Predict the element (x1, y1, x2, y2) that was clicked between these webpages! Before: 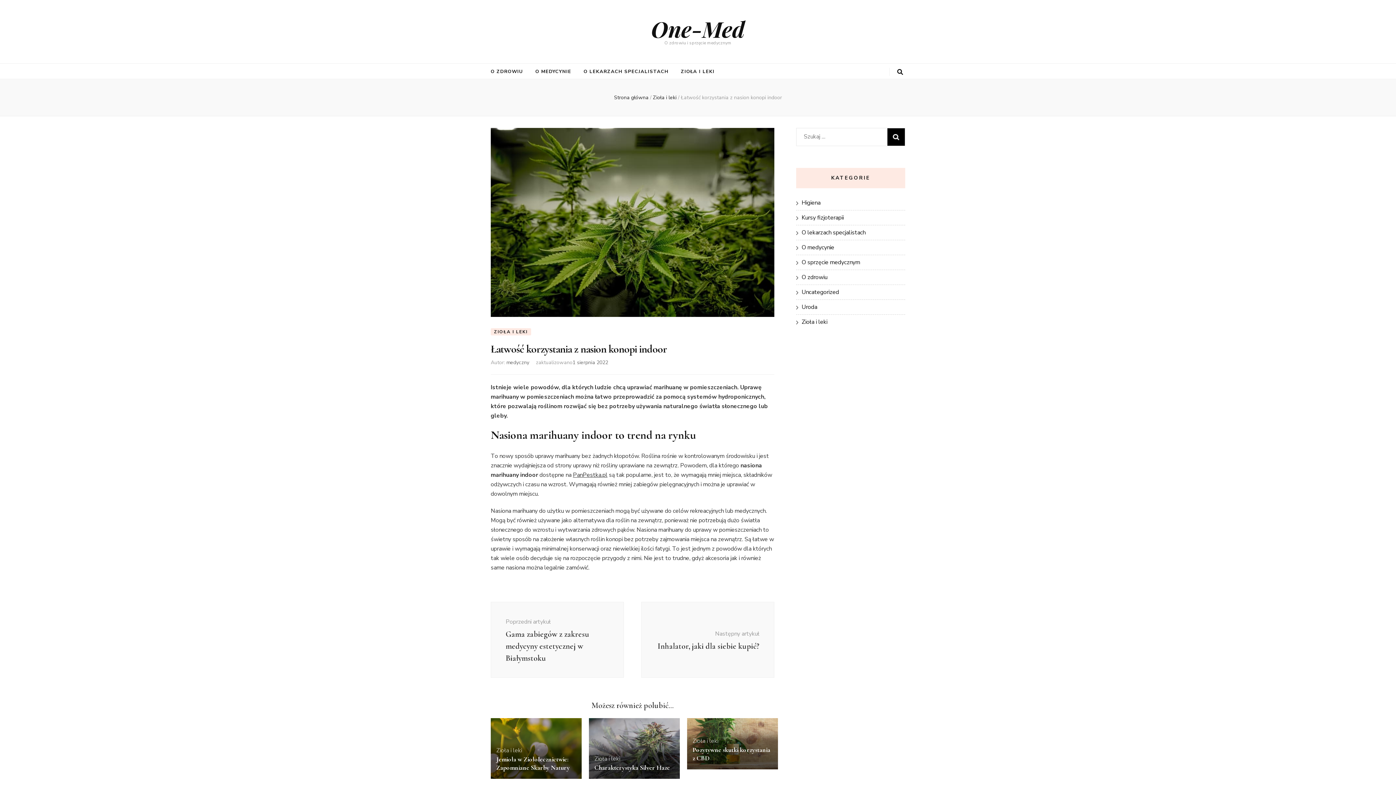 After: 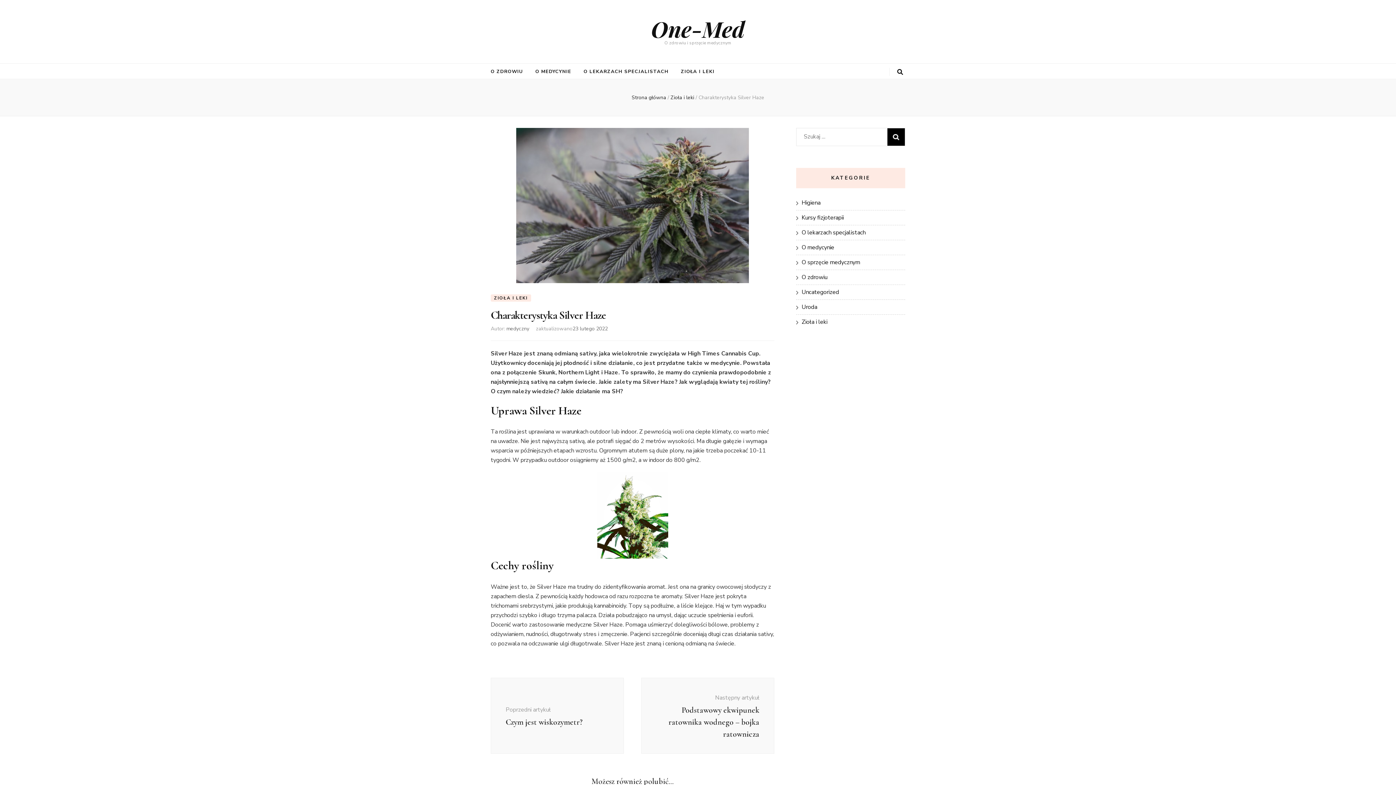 Action: label: Charakterystyka Silver Haze bbox: (594, 764, 670, 772)